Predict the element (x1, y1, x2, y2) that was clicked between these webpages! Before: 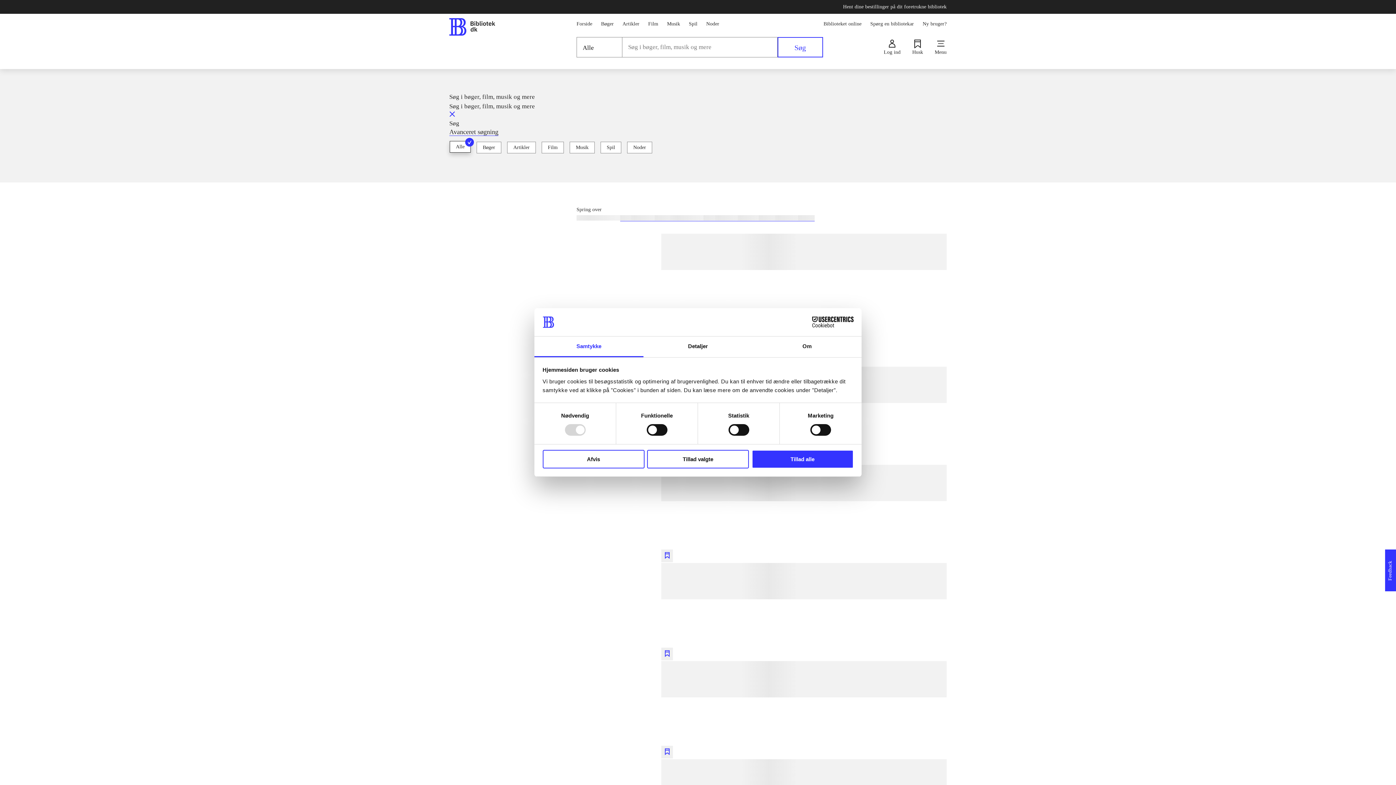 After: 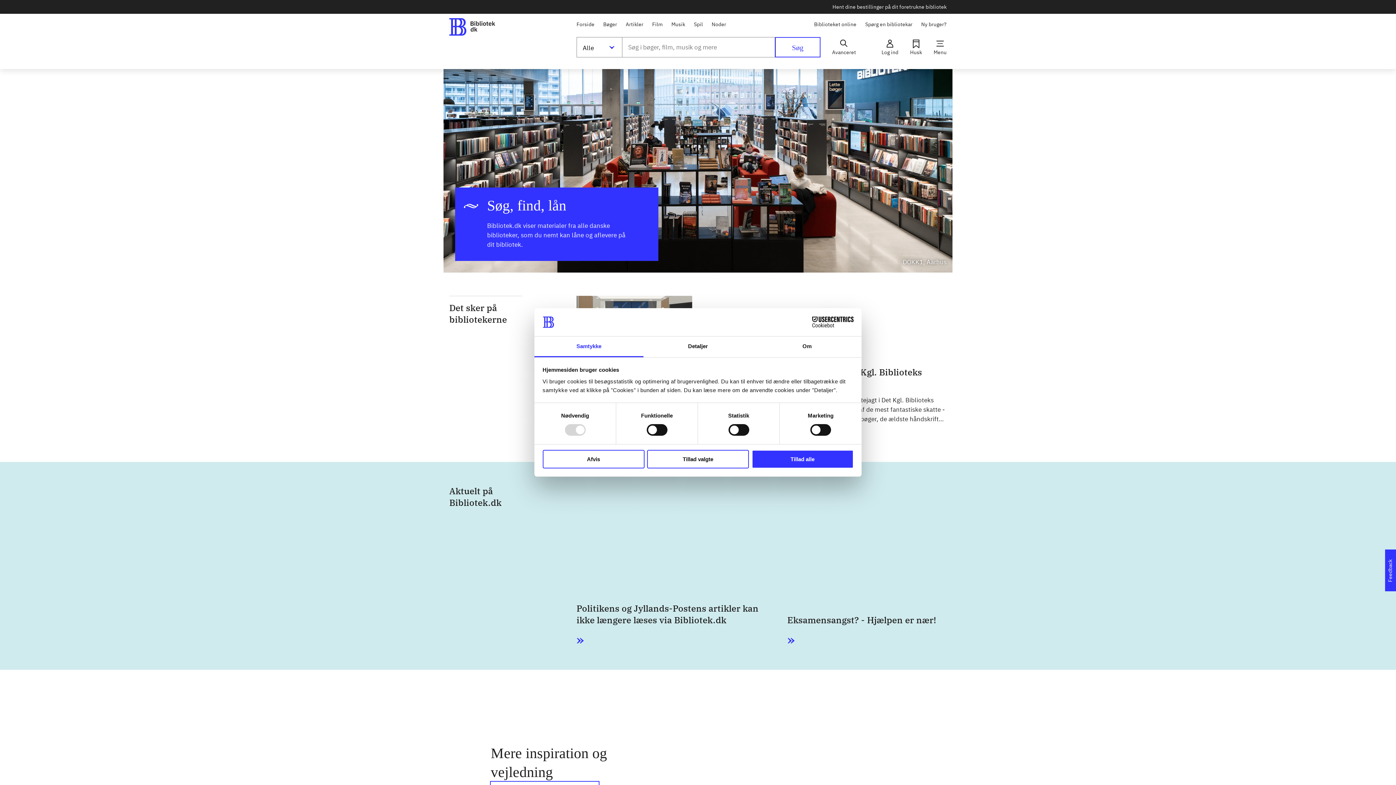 Action: bbox: (912, 39, 923, 54) label: Husk